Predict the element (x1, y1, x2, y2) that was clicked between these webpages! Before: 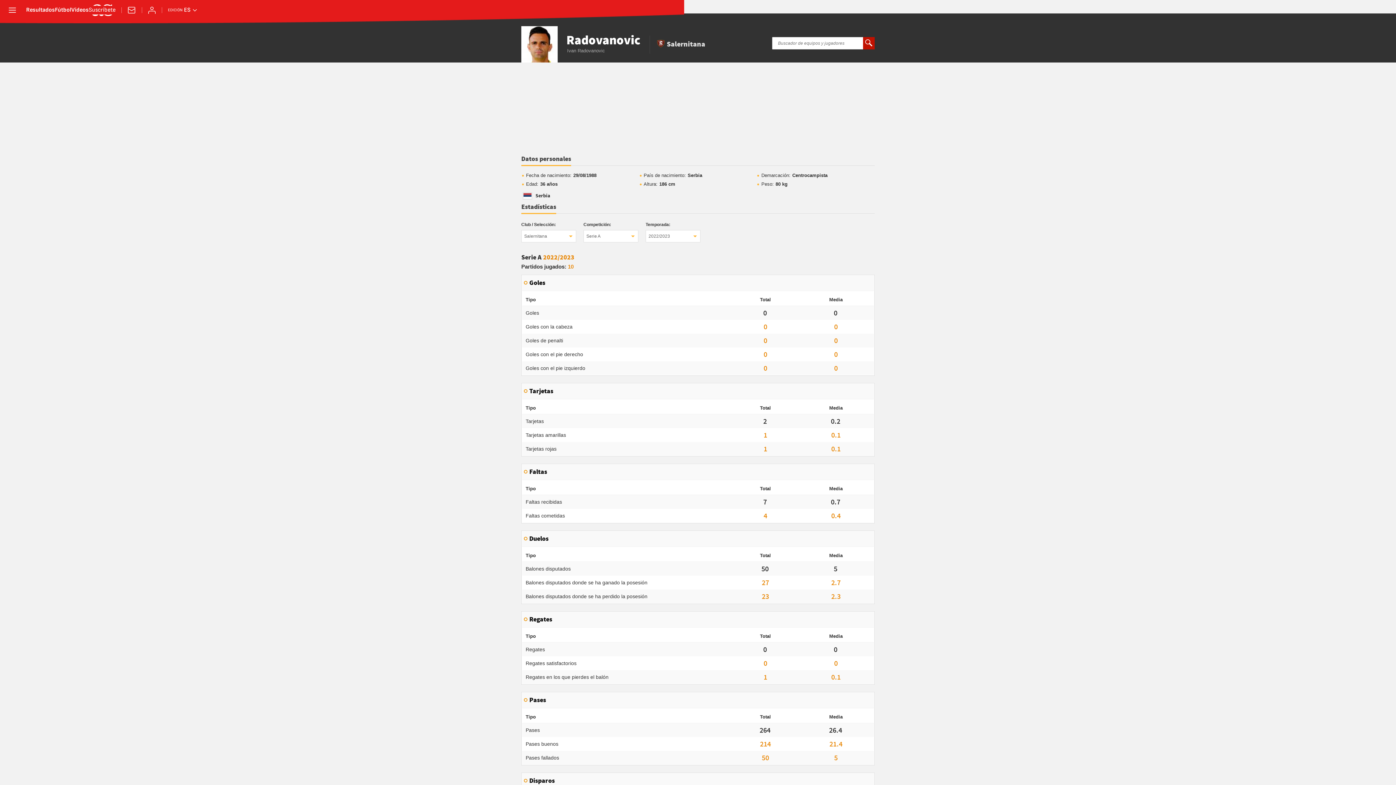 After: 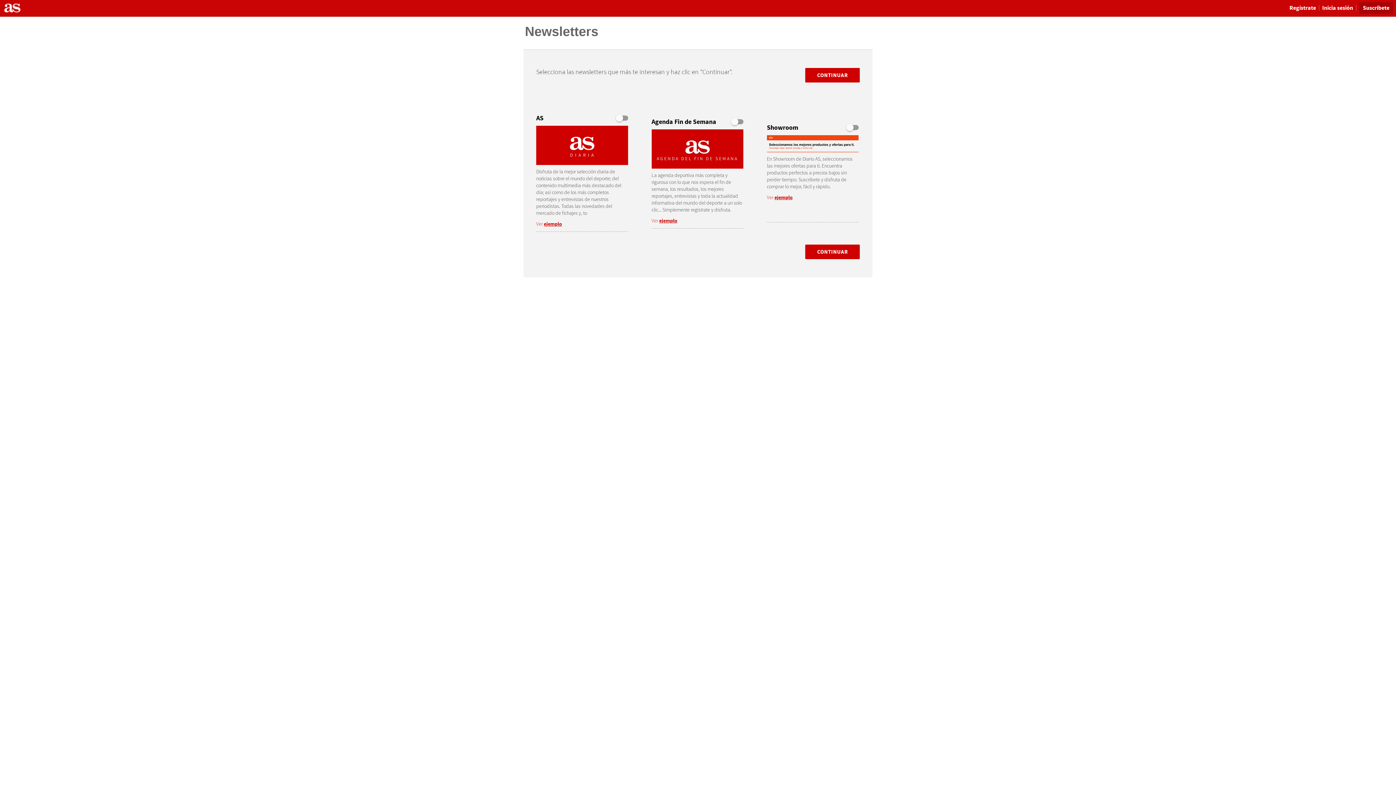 Action: bbox: (127, 5, 136, 14) label: Newsletter